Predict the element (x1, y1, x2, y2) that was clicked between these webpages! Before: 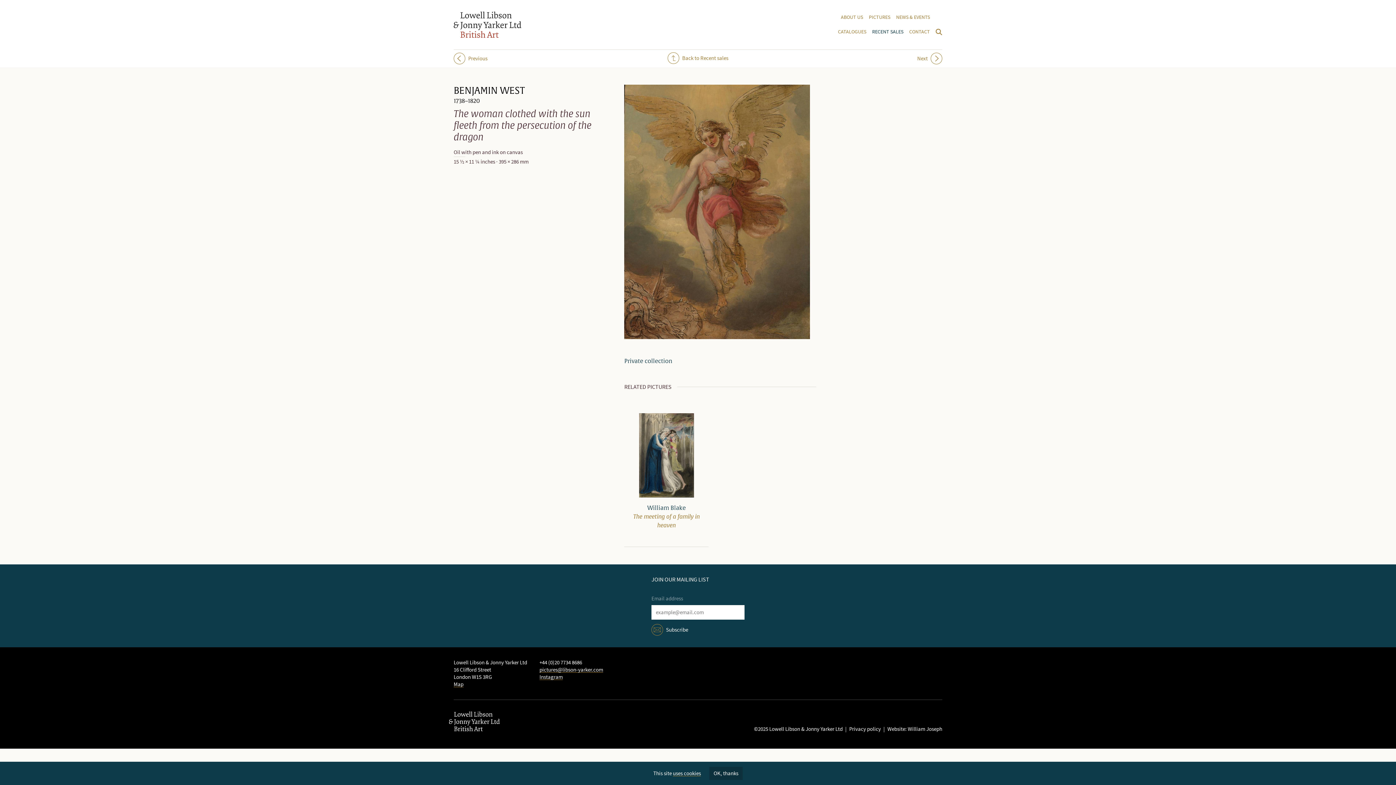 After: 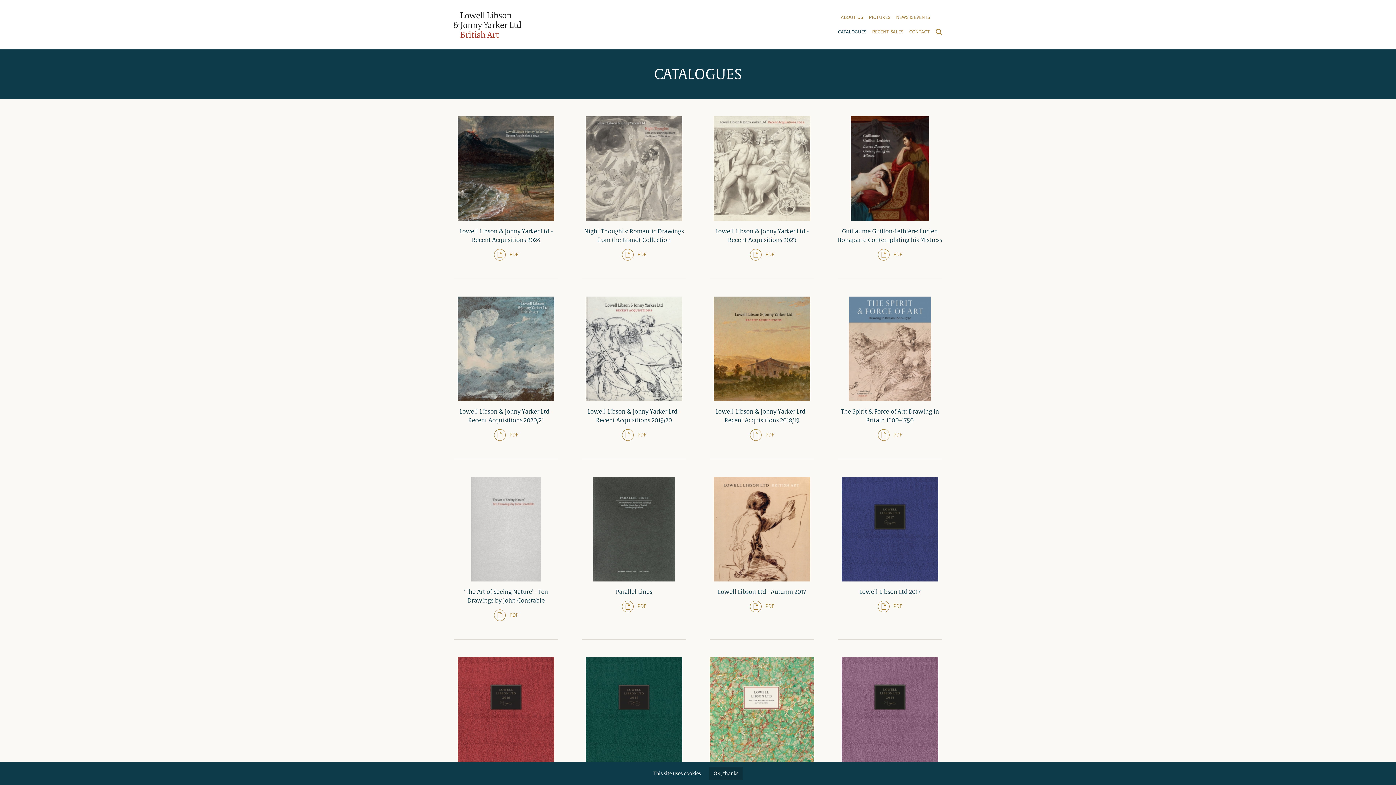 Action: label: CATALOGUES bbox: (838, 26, 866, 37)